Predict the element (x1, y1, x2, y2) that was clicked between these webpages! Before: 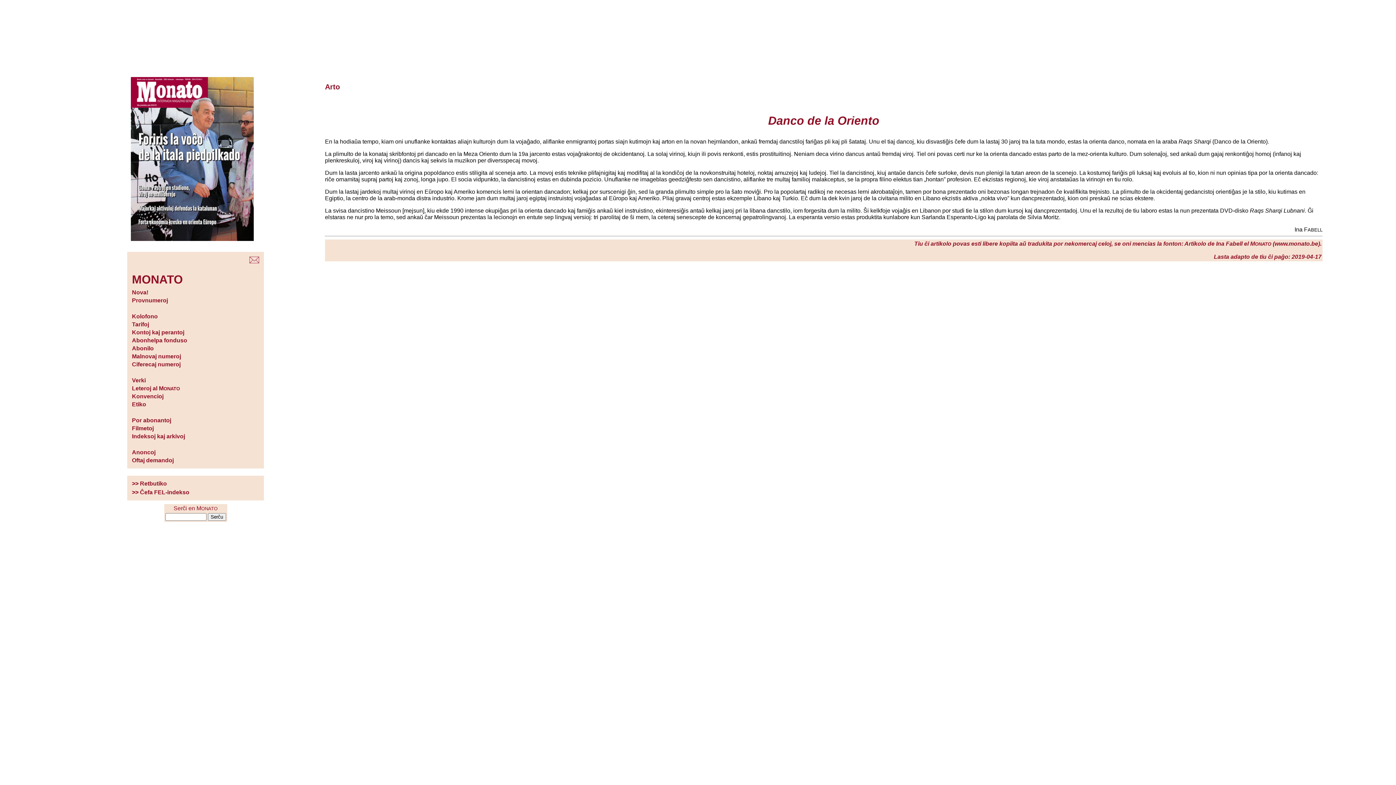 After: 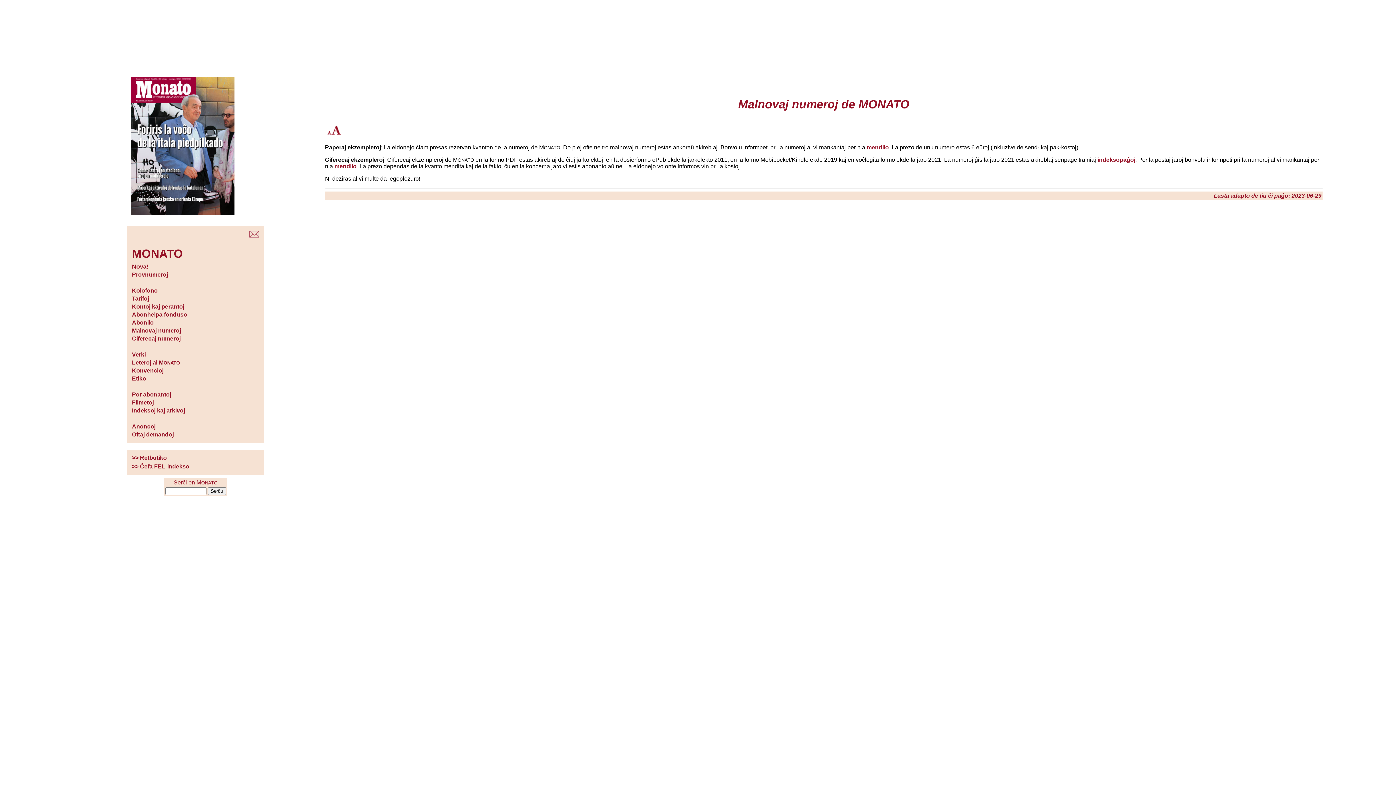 Action: label: Malnovaj numeroj bbox: (132, 353, 181, 359)